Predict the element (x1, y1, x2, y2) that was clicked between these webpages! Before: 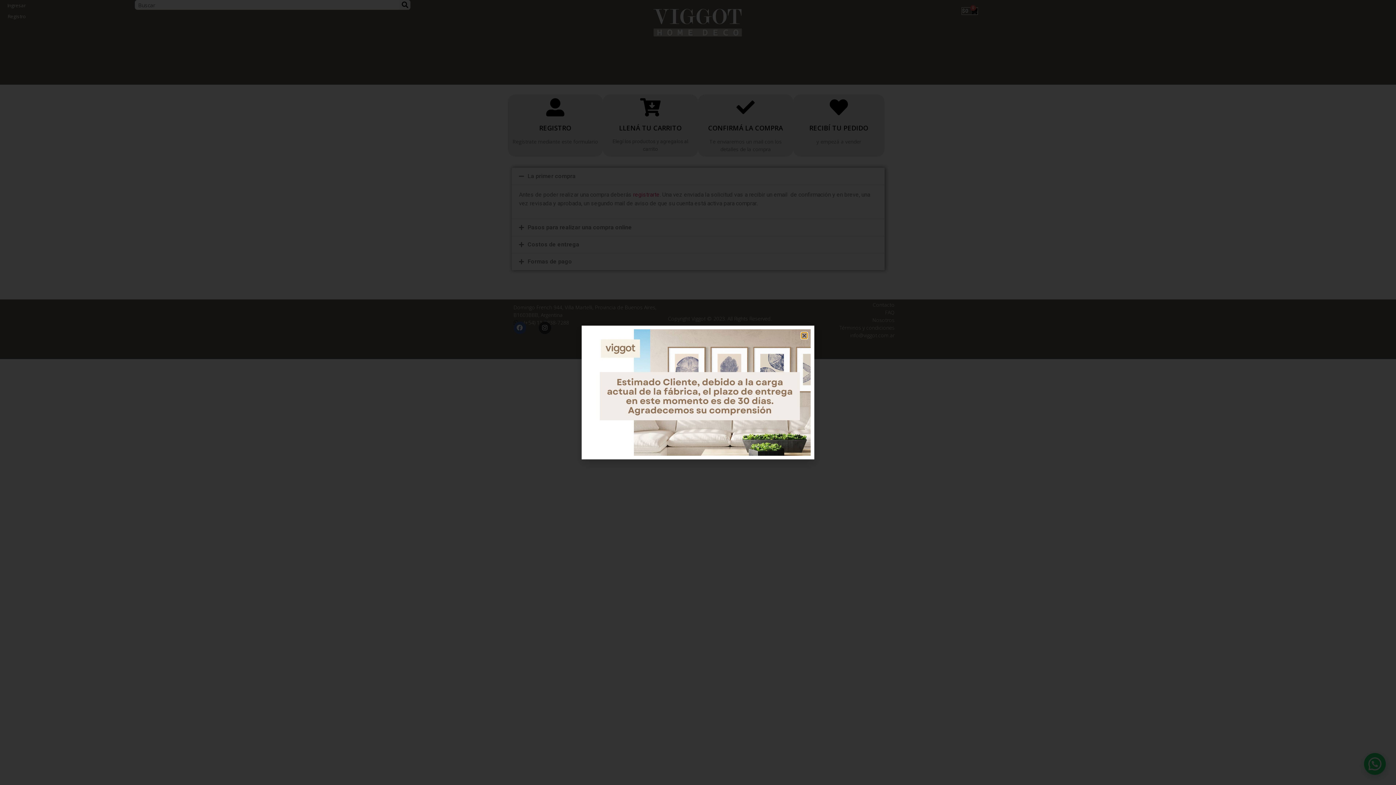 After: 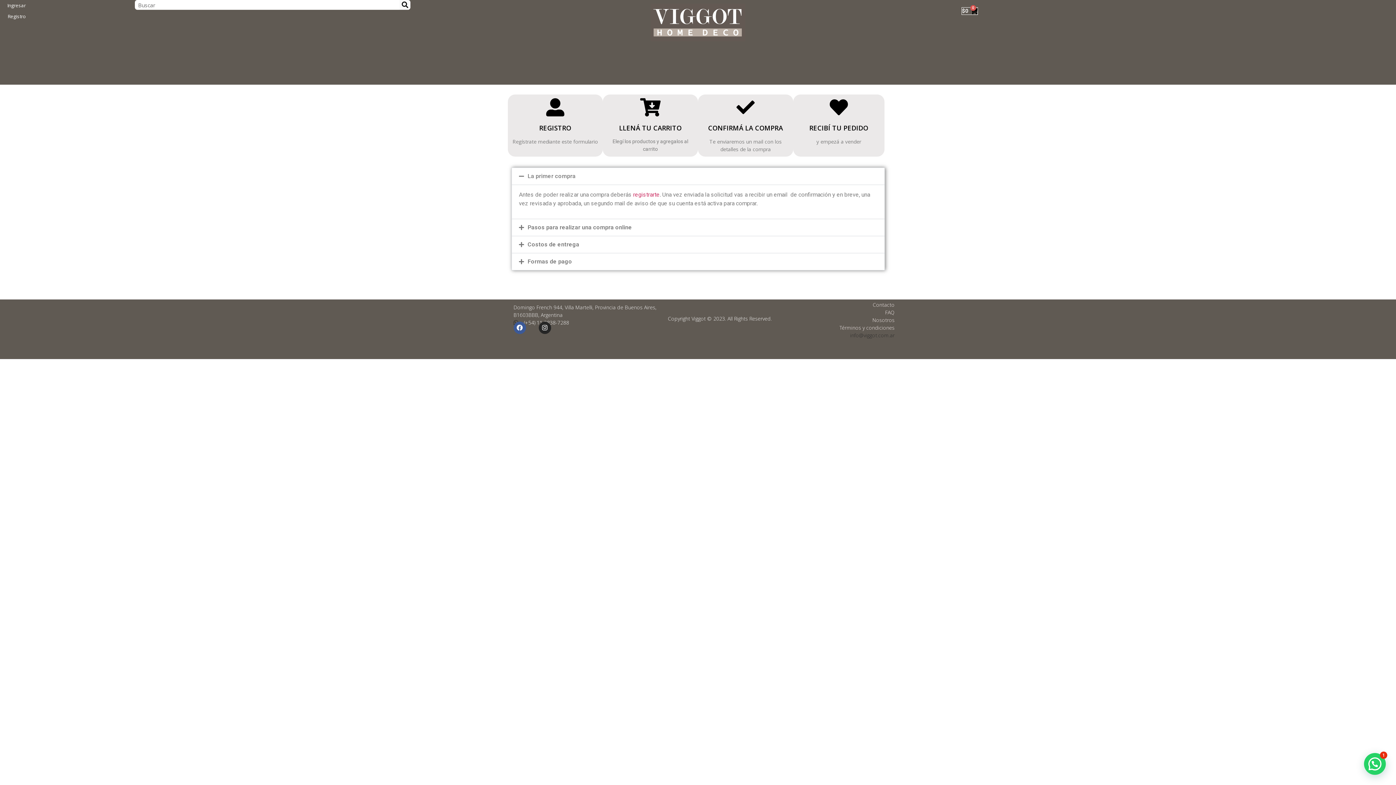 Action: bbox: (801, 332, 807, 338) label: Close